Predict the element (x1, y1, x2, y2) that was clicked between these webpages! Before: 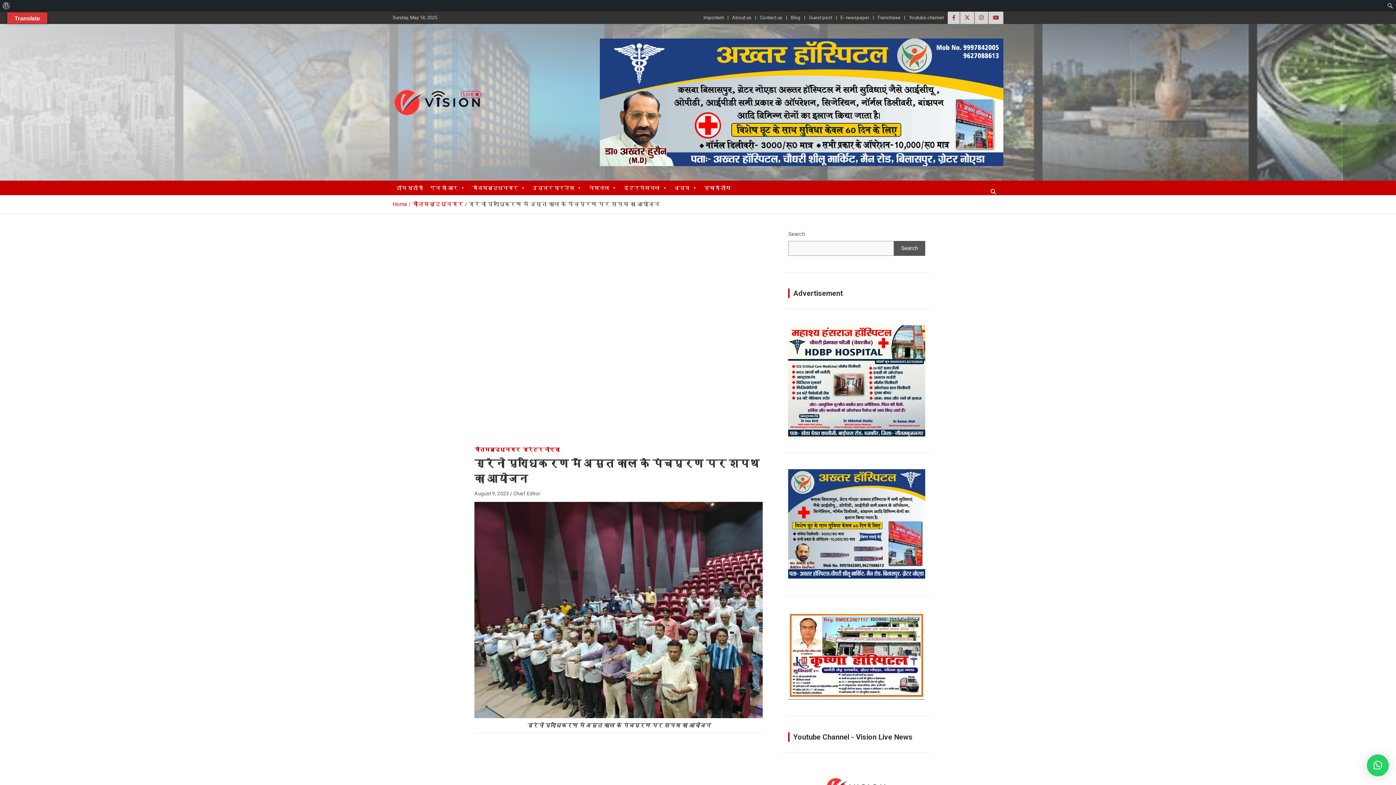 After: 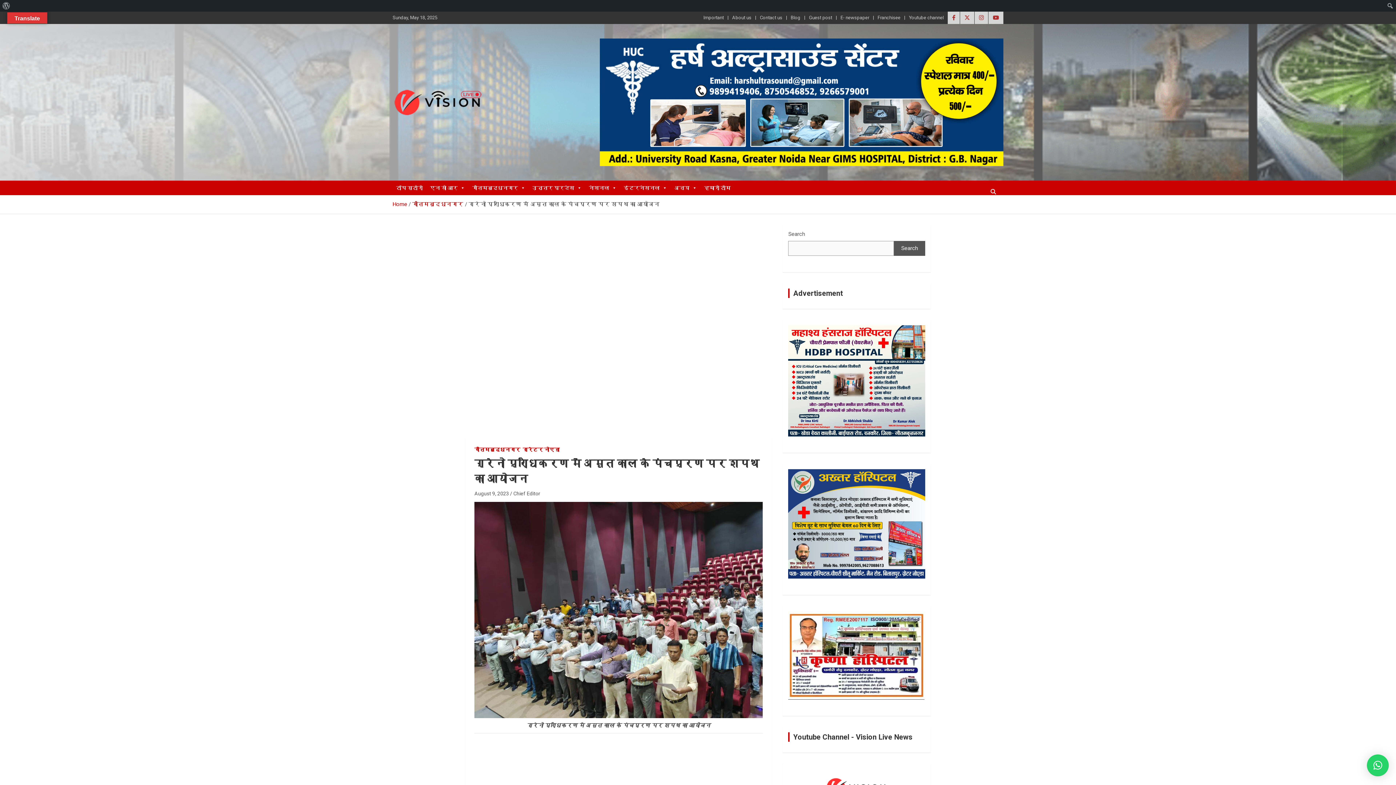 Action: bbox: (1367, 754, 1389, 776) label: ×